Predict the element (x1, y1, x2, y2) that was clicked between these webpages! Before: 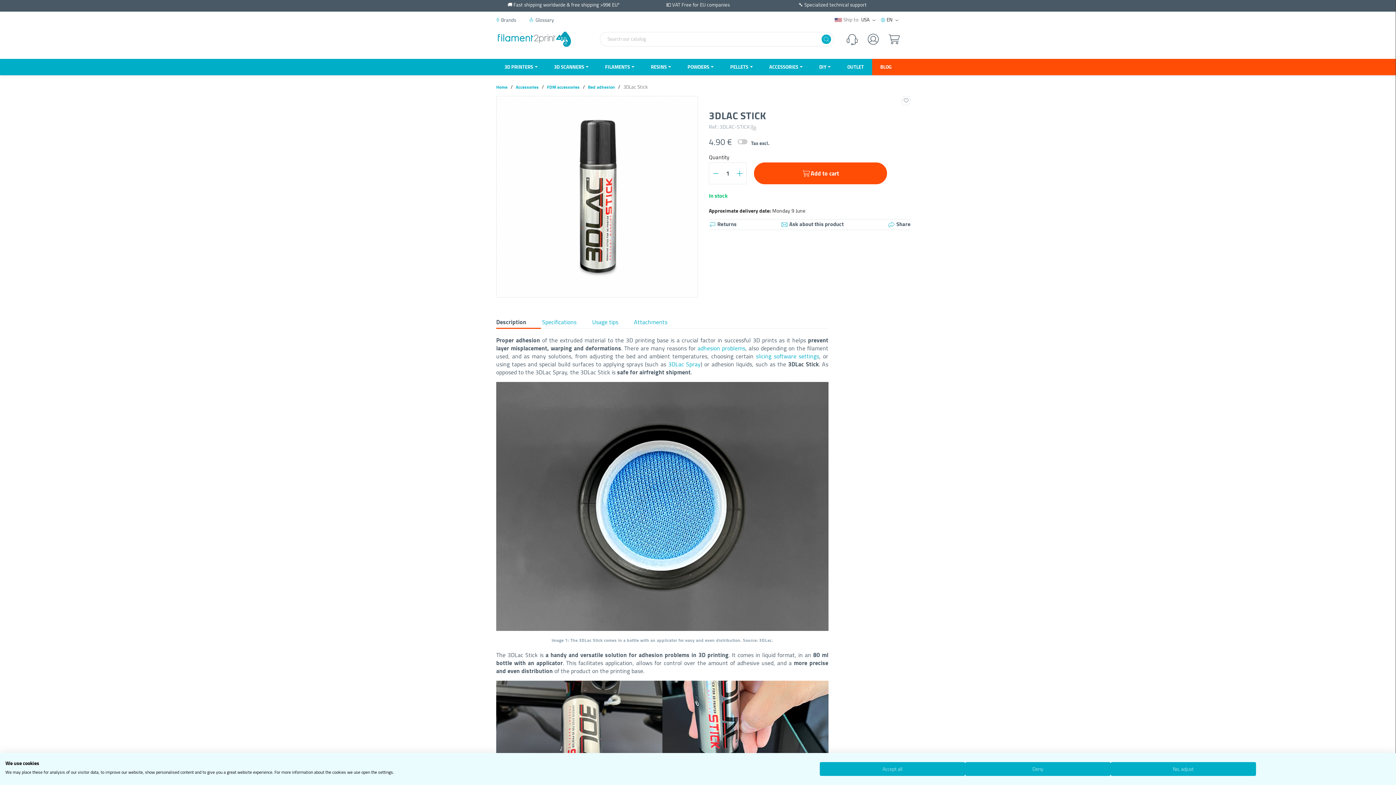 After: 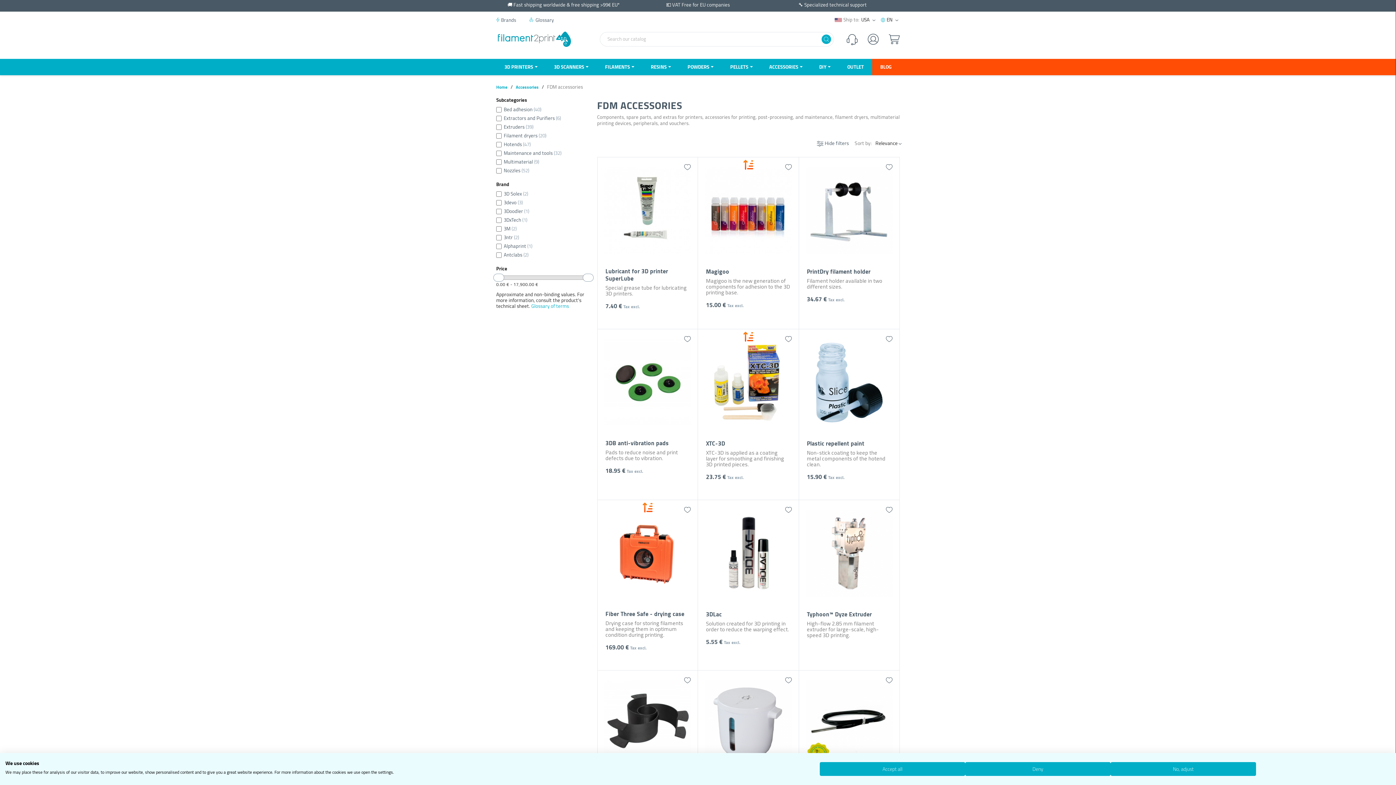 Action: label: FDM accessories bbox: (547, 83, 579, 91)